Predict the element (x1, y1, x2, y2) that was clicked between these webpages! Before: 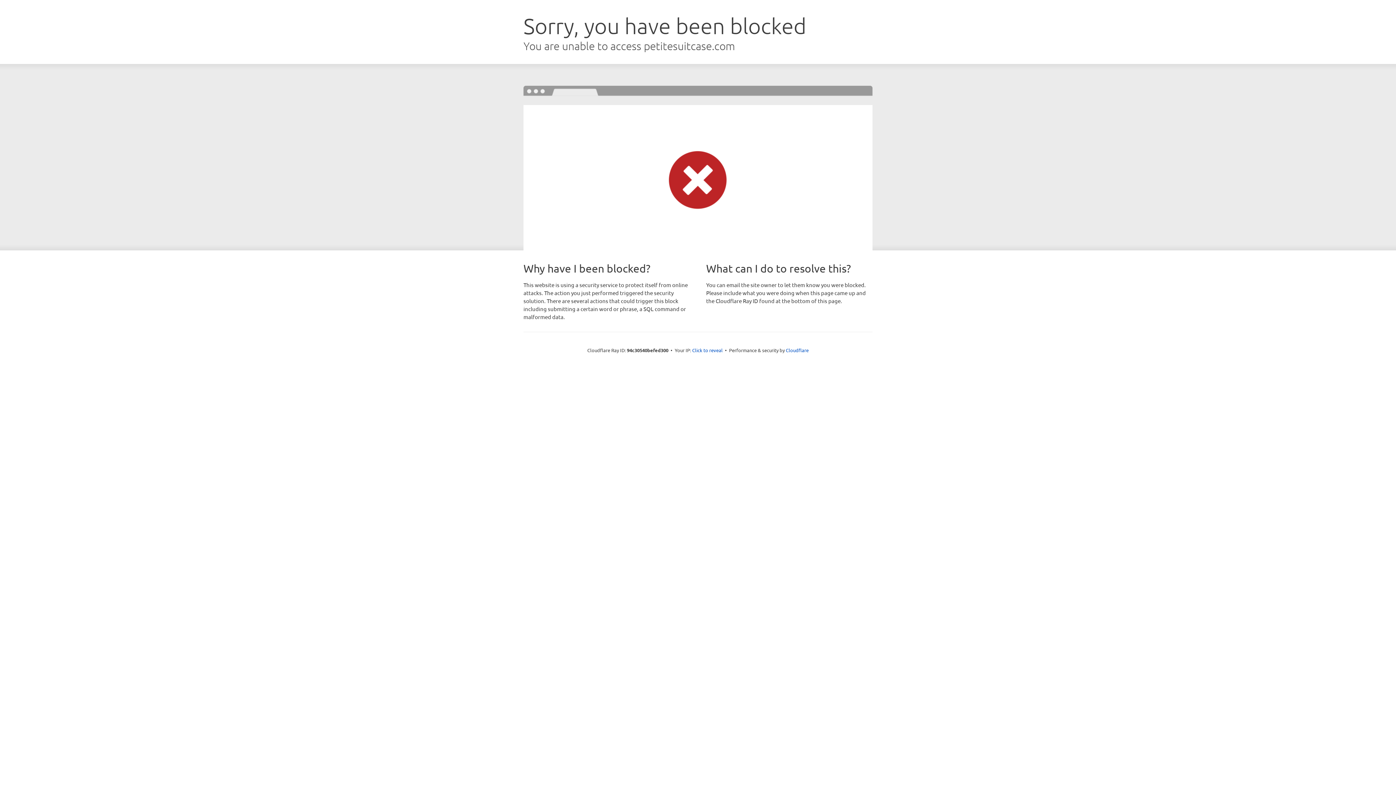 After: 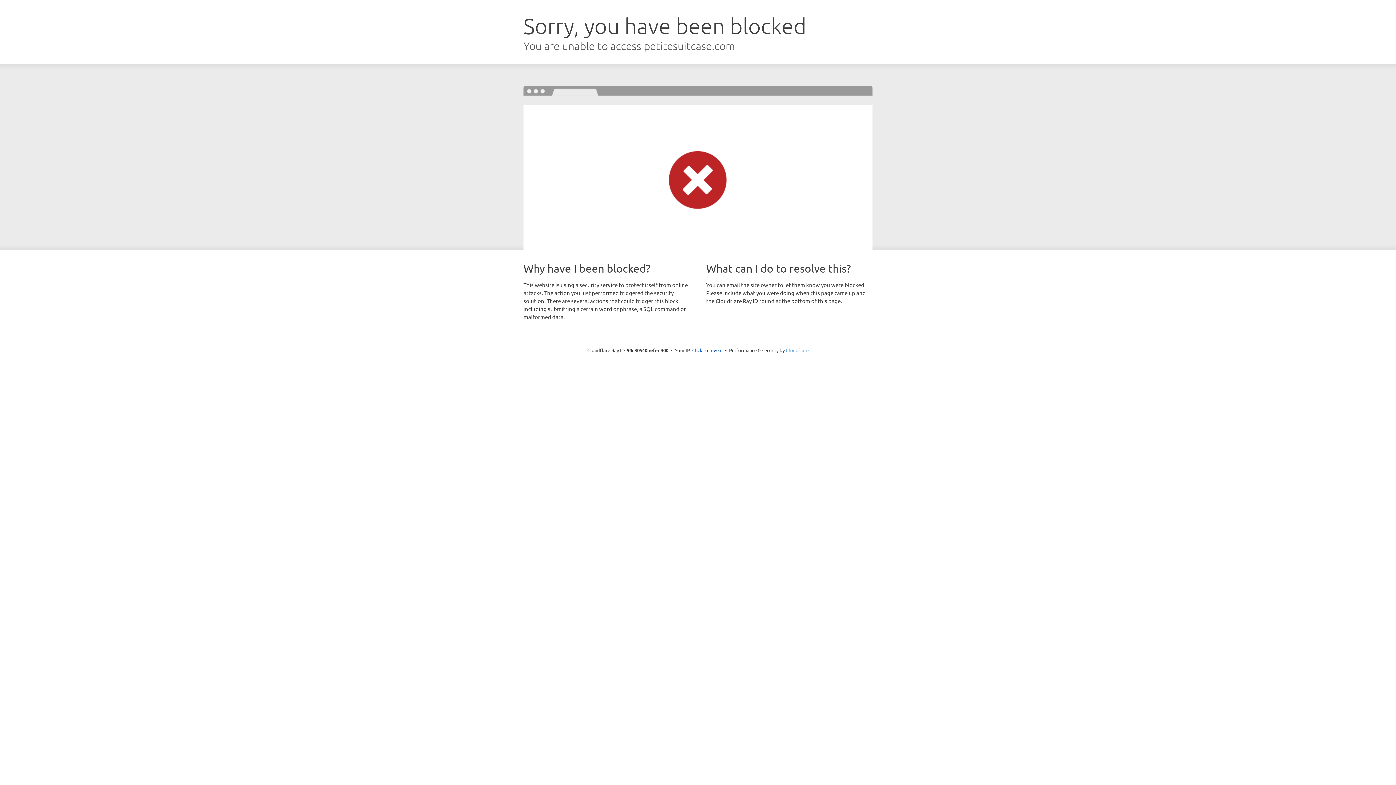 Action: label: Cloudflare bbox: (786, 347, 808, 353)